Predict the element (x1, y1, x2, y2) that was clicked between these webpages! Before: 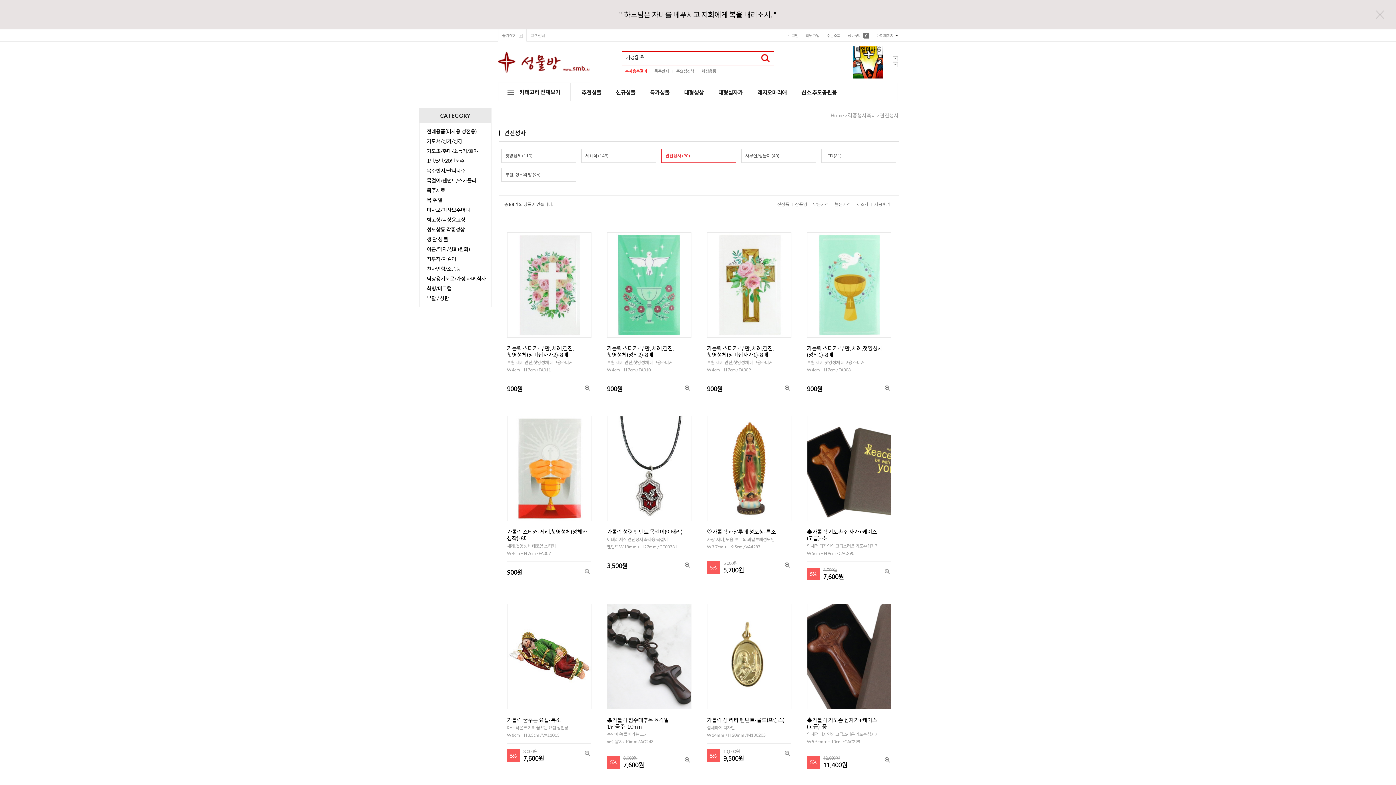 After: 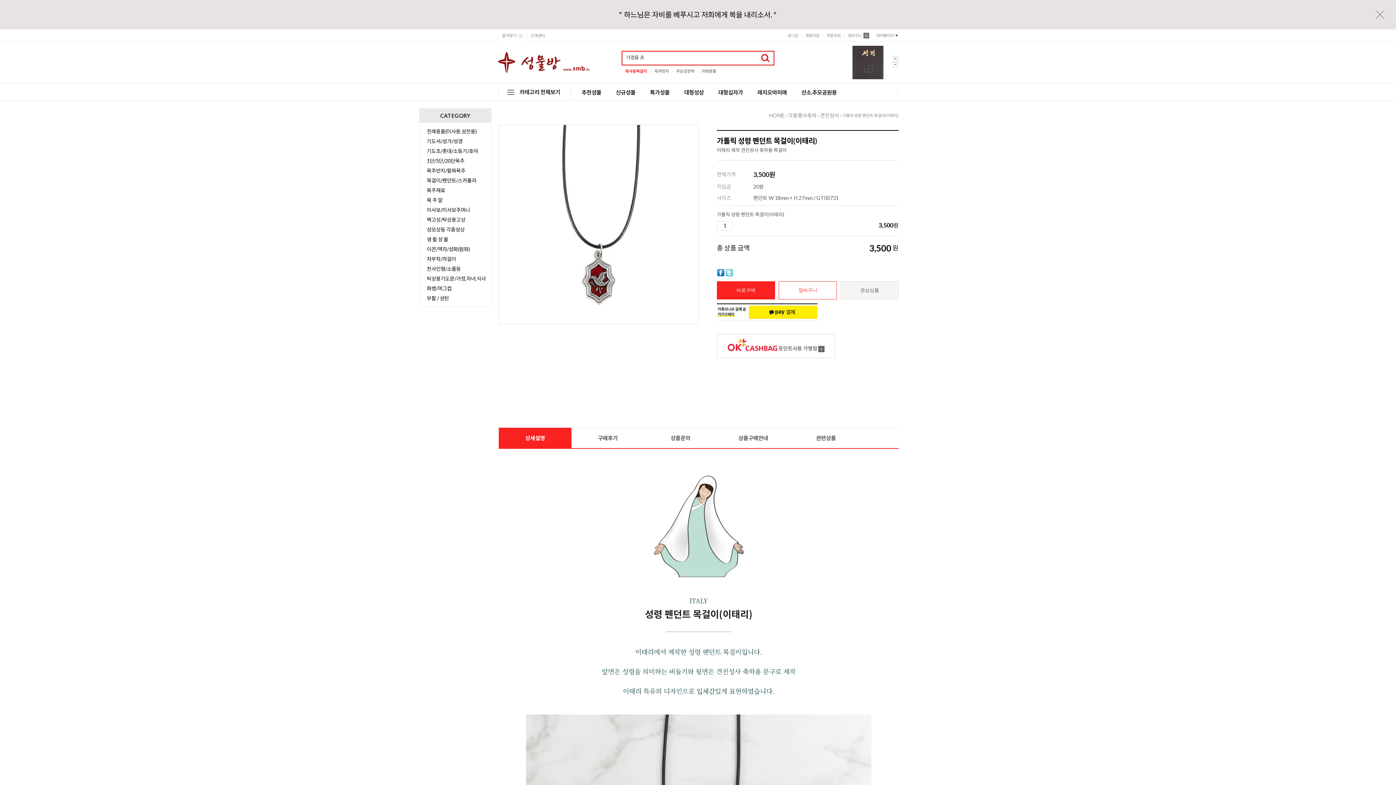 Action: bbox: (607, 416, 690, 521)